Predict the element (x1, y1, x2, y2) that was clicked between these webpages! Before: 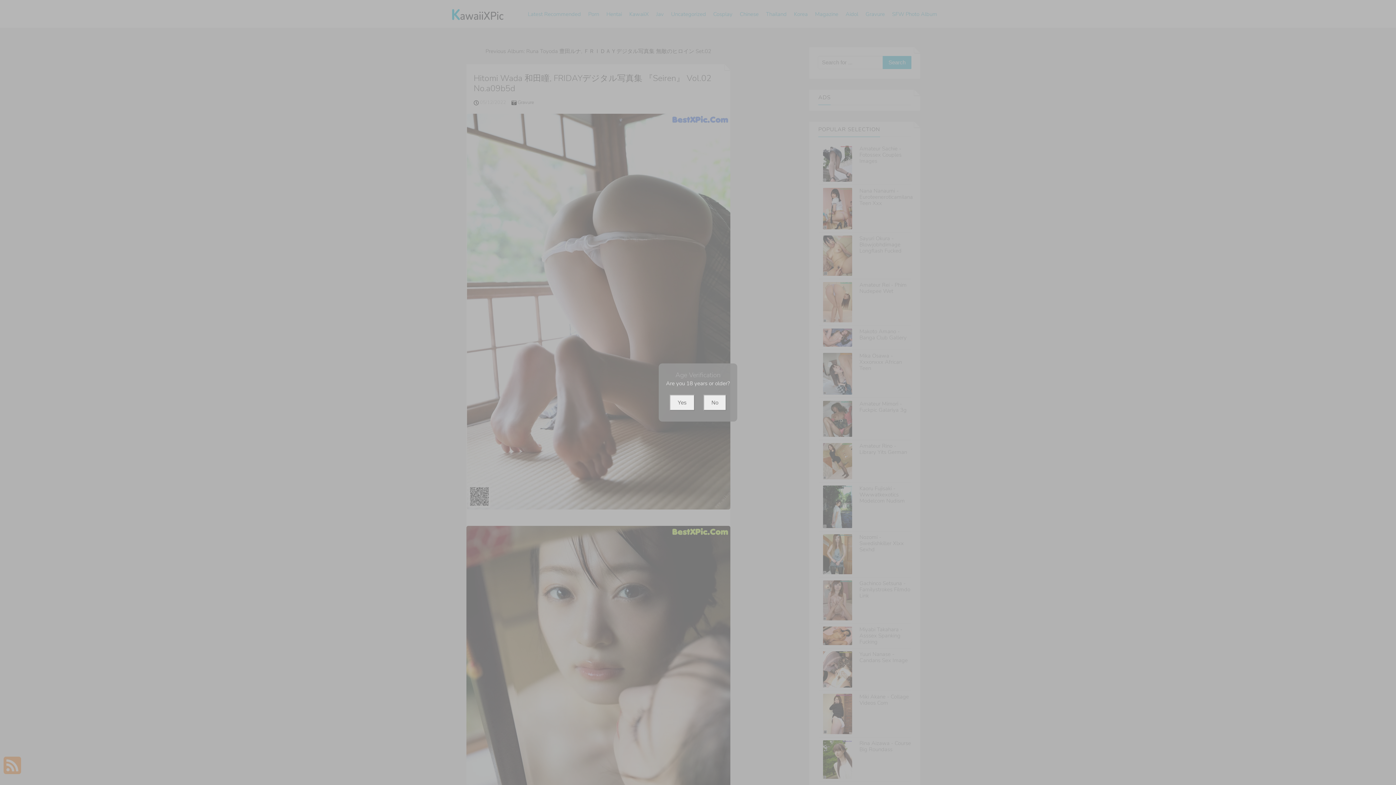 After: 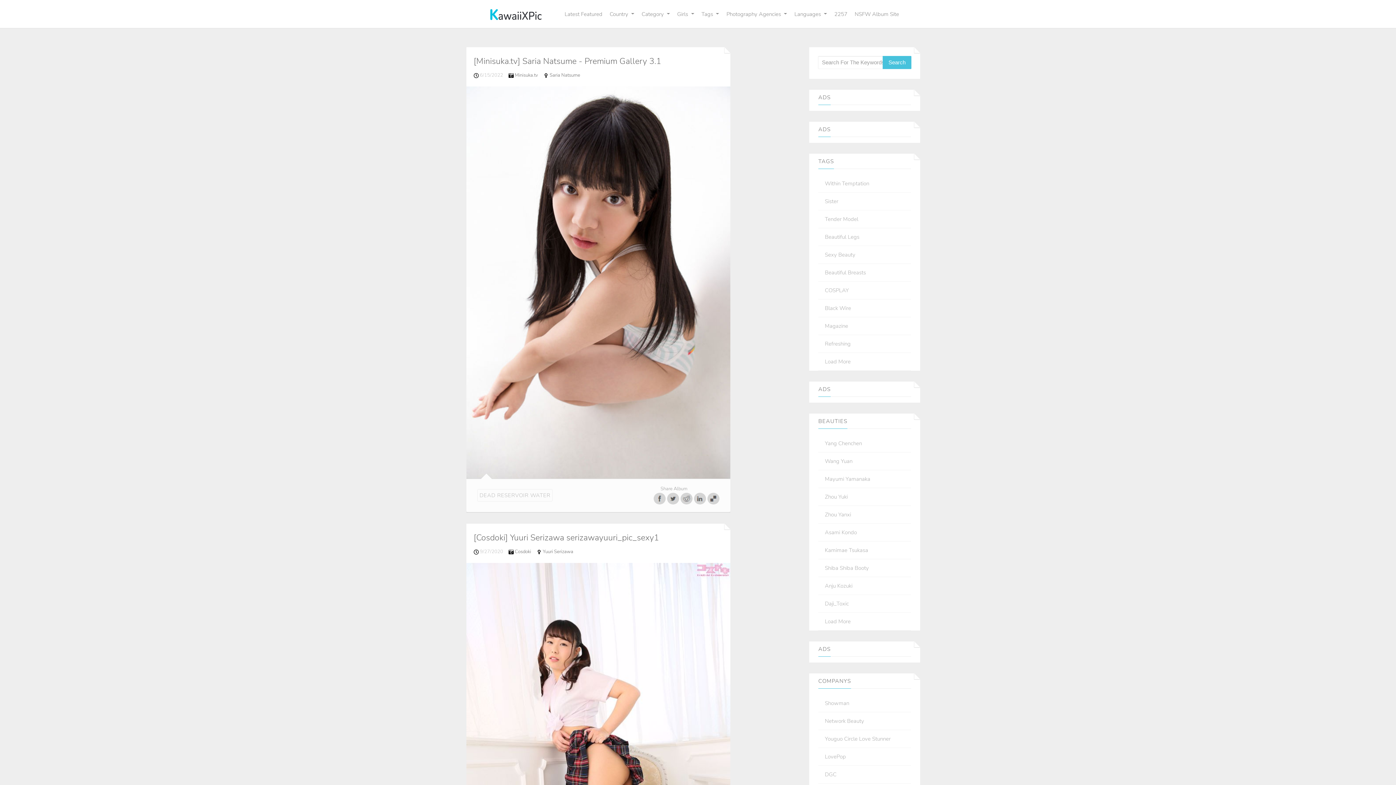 Action: bbox: (703, 394, 726, 410) label: No